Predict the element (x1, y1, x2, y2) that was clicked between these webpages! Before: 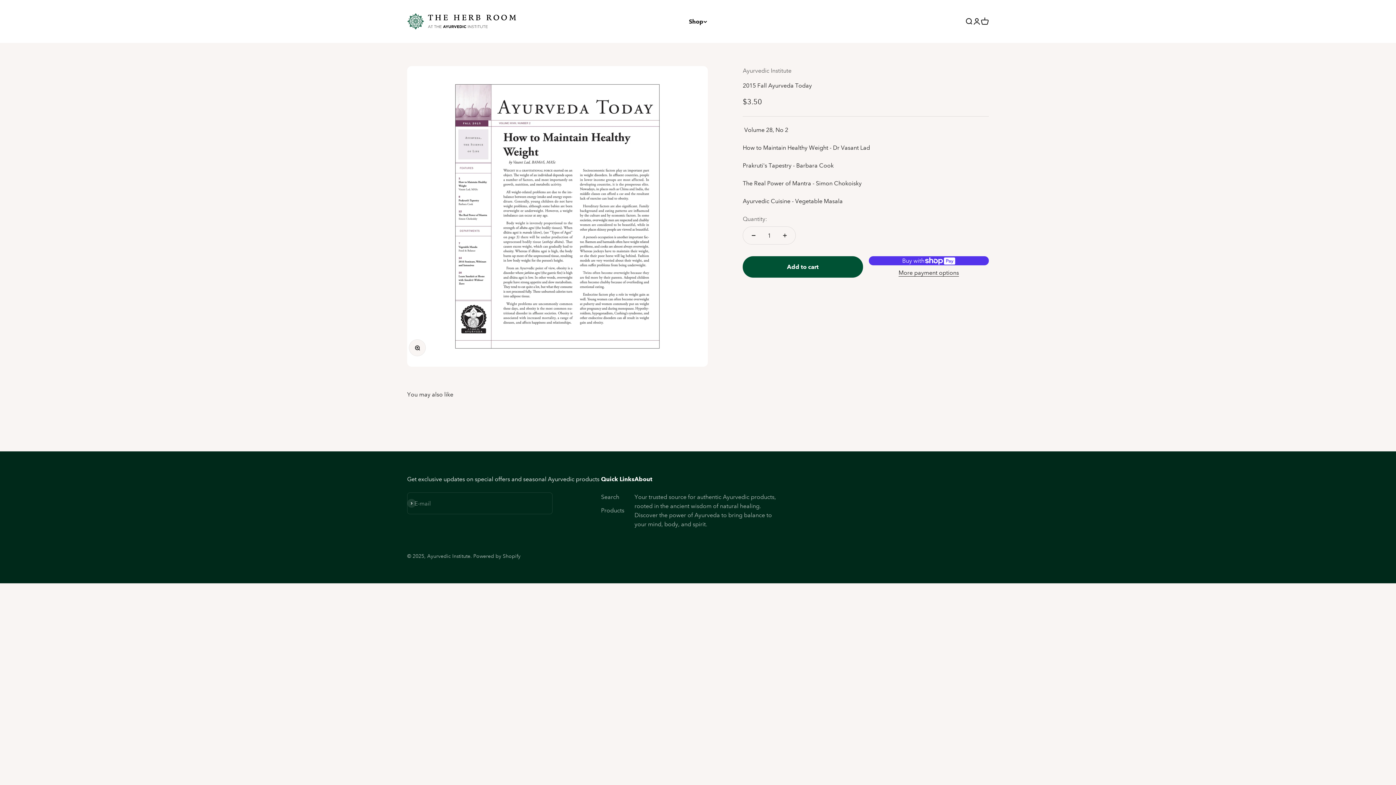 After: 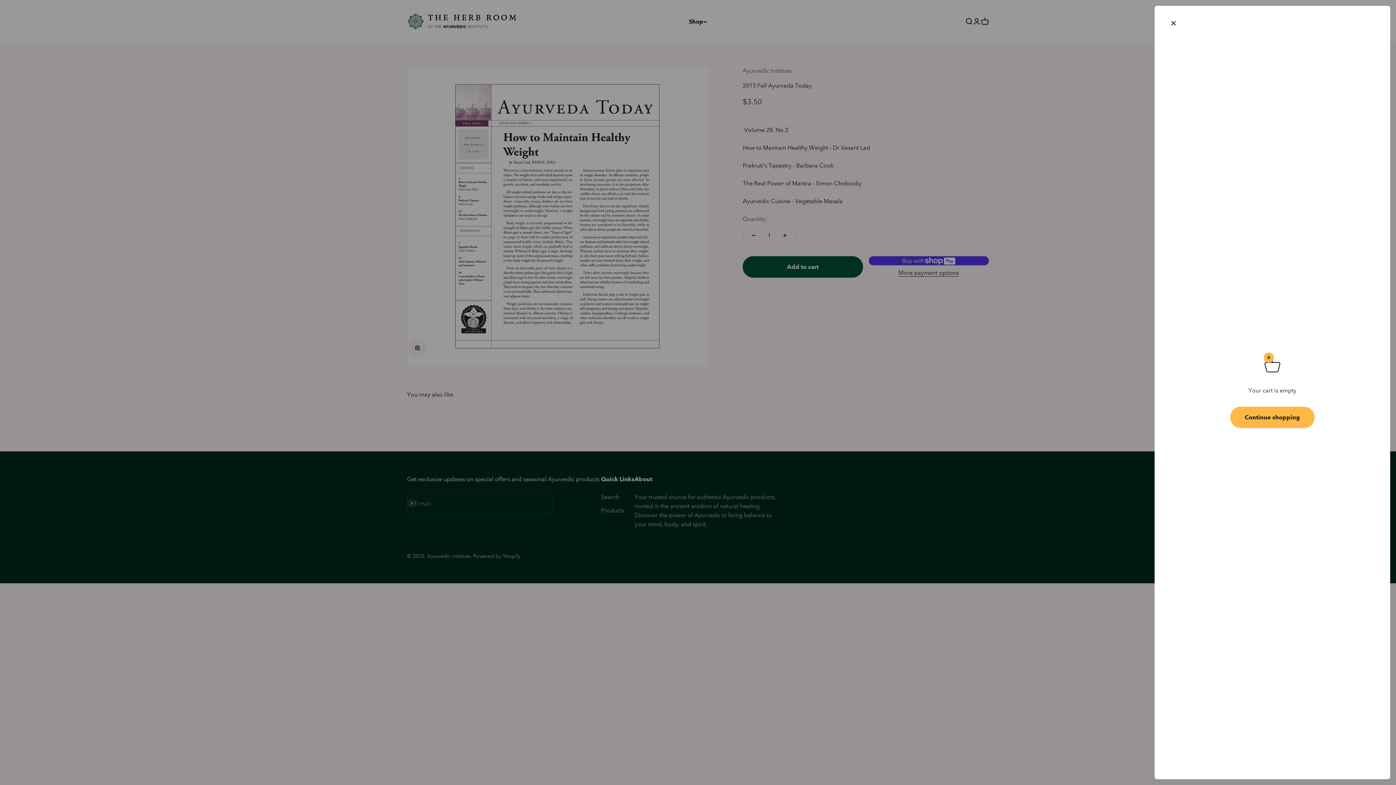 Action: bbox: (981, 17, 989, 25) label: Open cart
0